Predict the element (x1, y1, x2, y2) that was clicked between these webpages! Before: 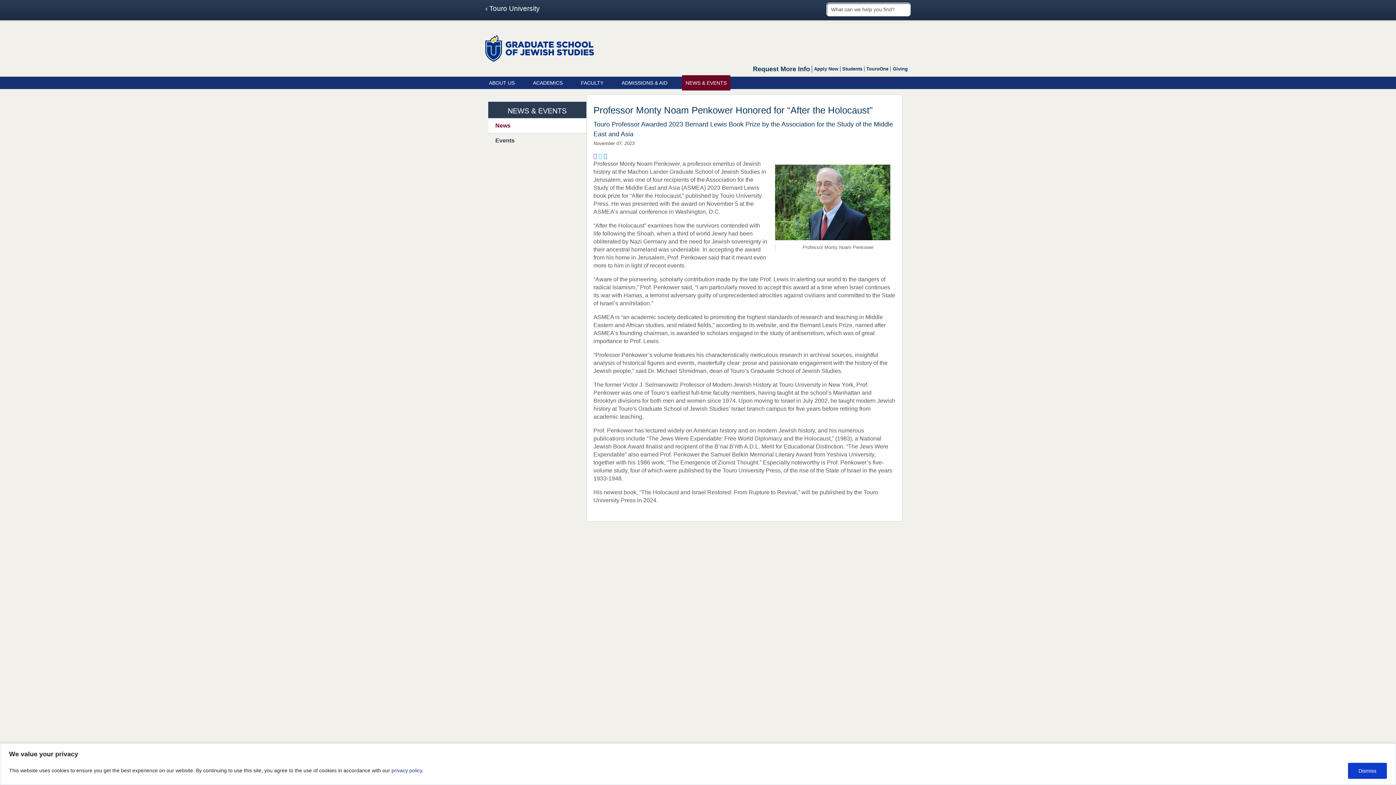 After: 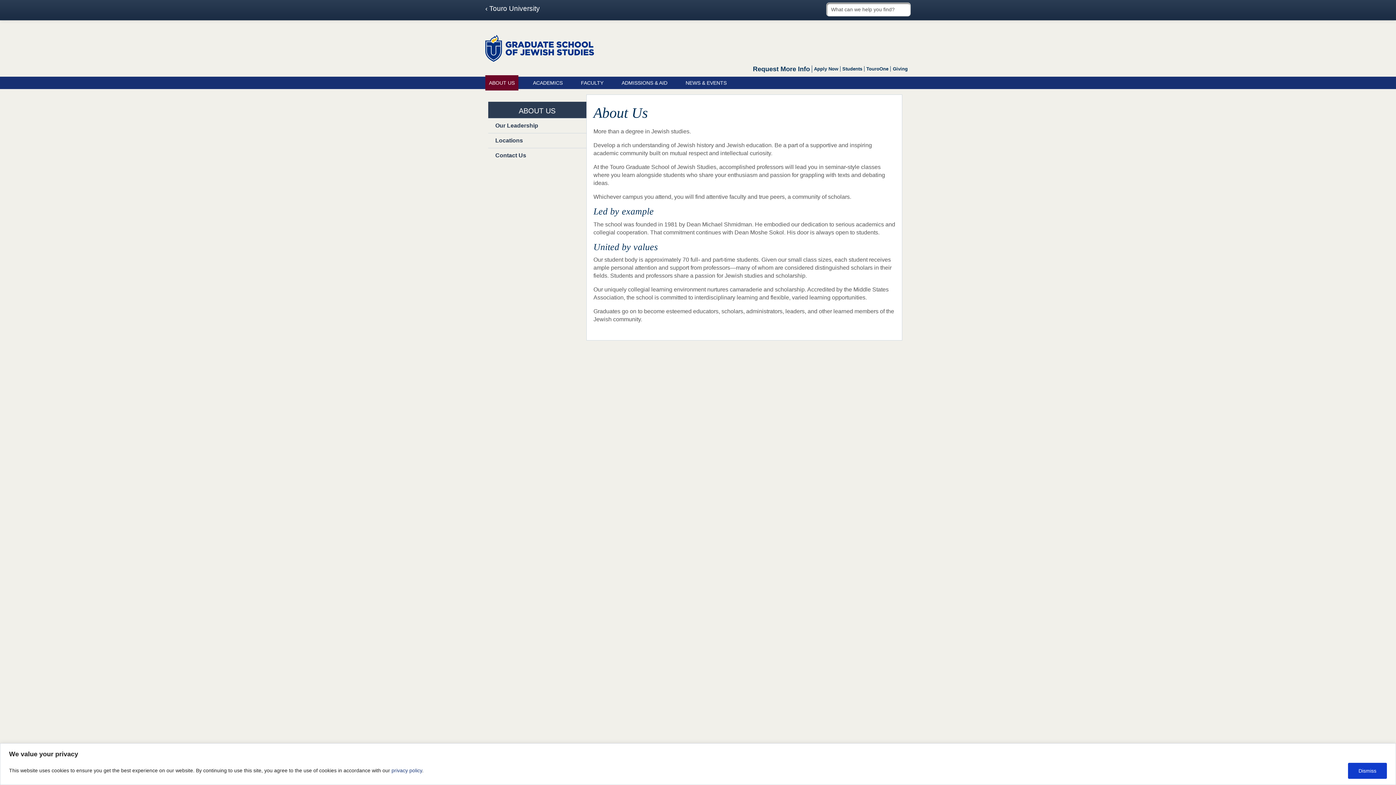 Action: label: ABOUT US bbox: (485, 76, 518, 89)